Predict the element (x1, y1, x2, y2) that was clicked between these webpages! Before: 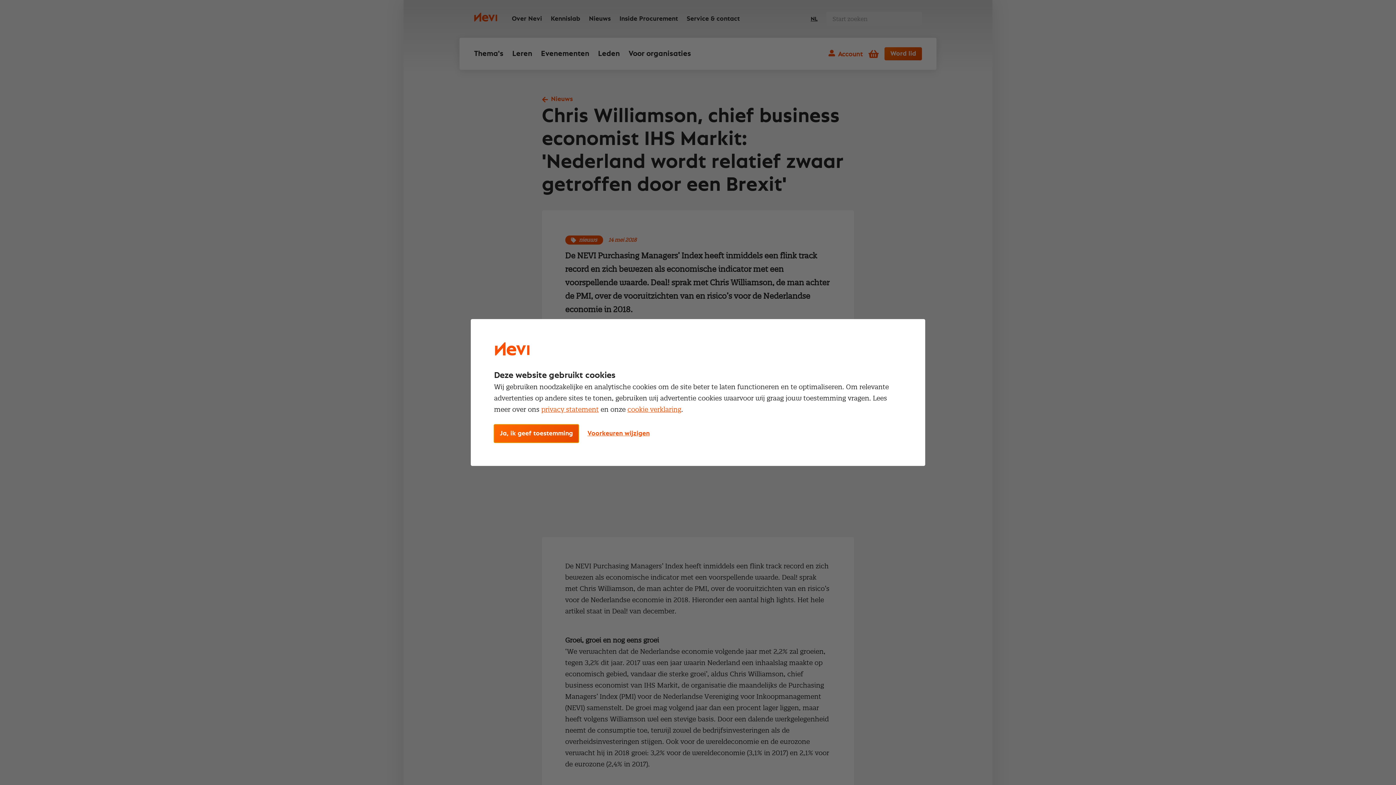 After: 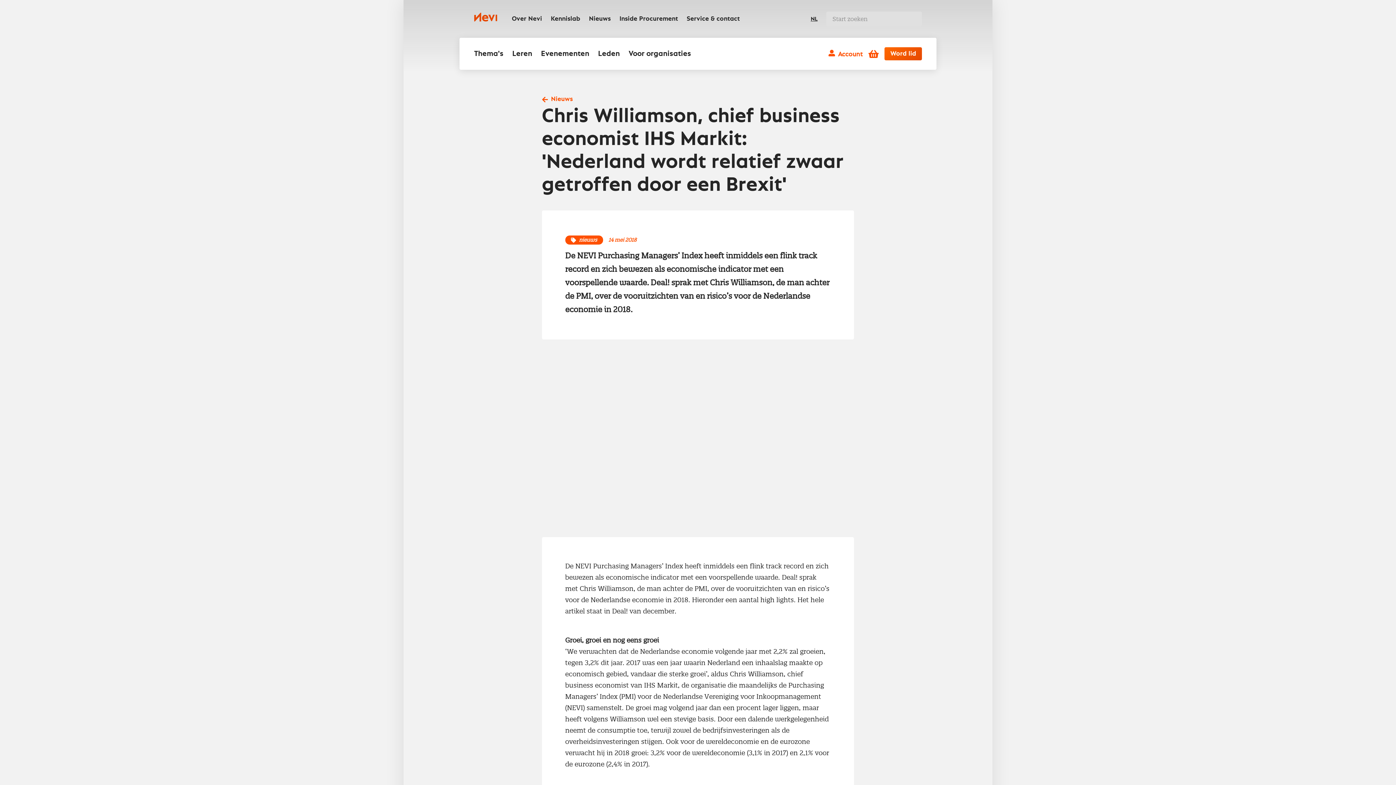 Action: label: Ja, ik geef toestemming bbox: (494, 424, 578, 442)